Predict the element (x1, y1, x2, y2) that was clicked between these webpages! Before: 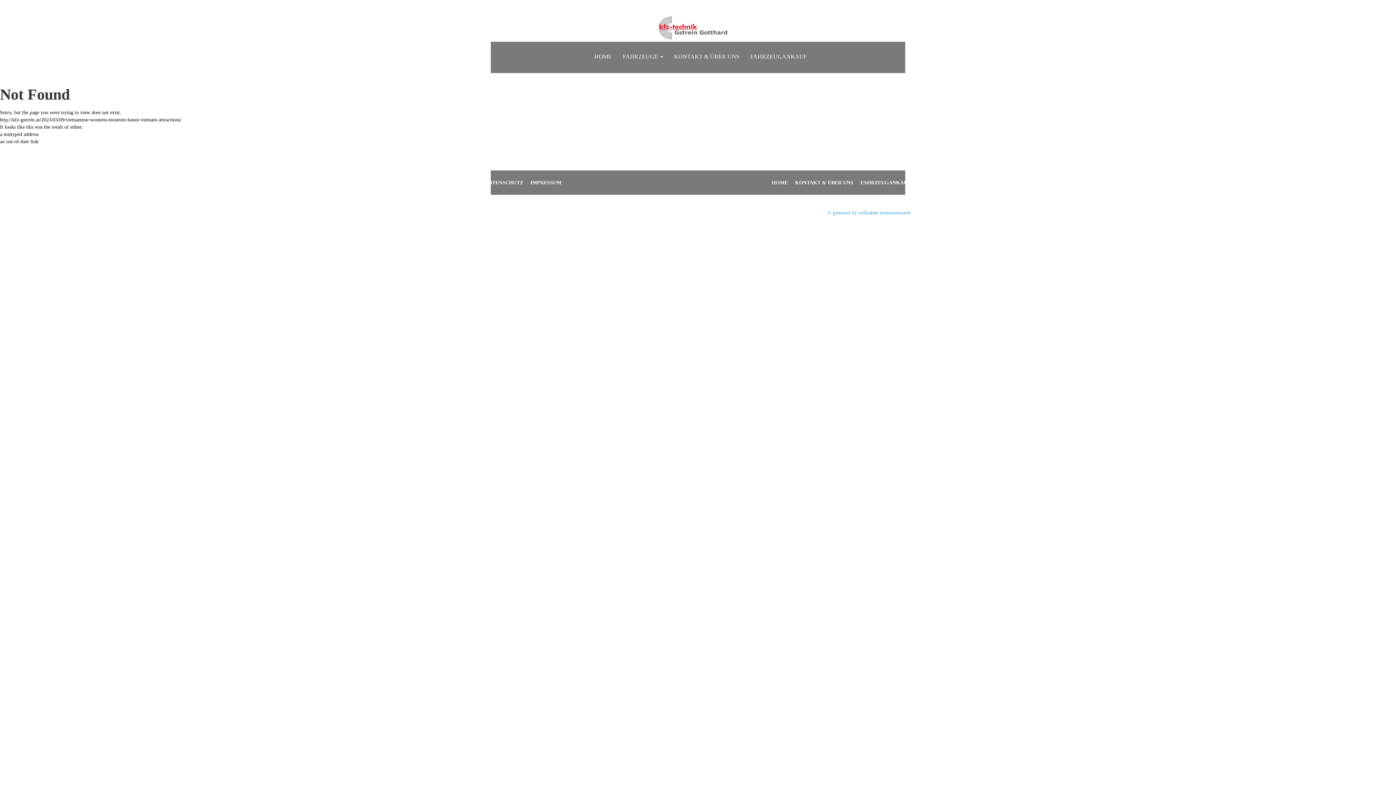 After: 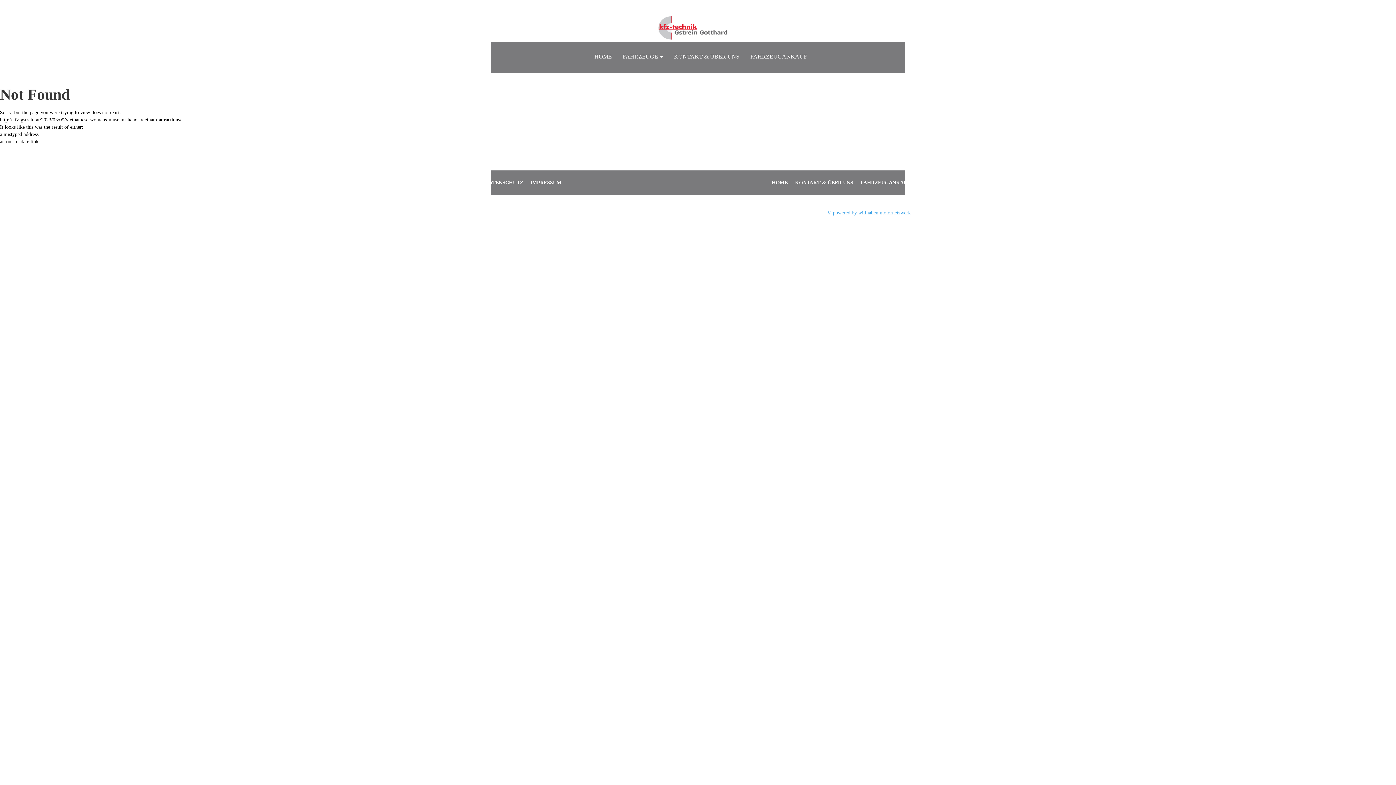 Action: bbox: (827, 209, 910, 216) label: © powered by willhaben motornetzwerk